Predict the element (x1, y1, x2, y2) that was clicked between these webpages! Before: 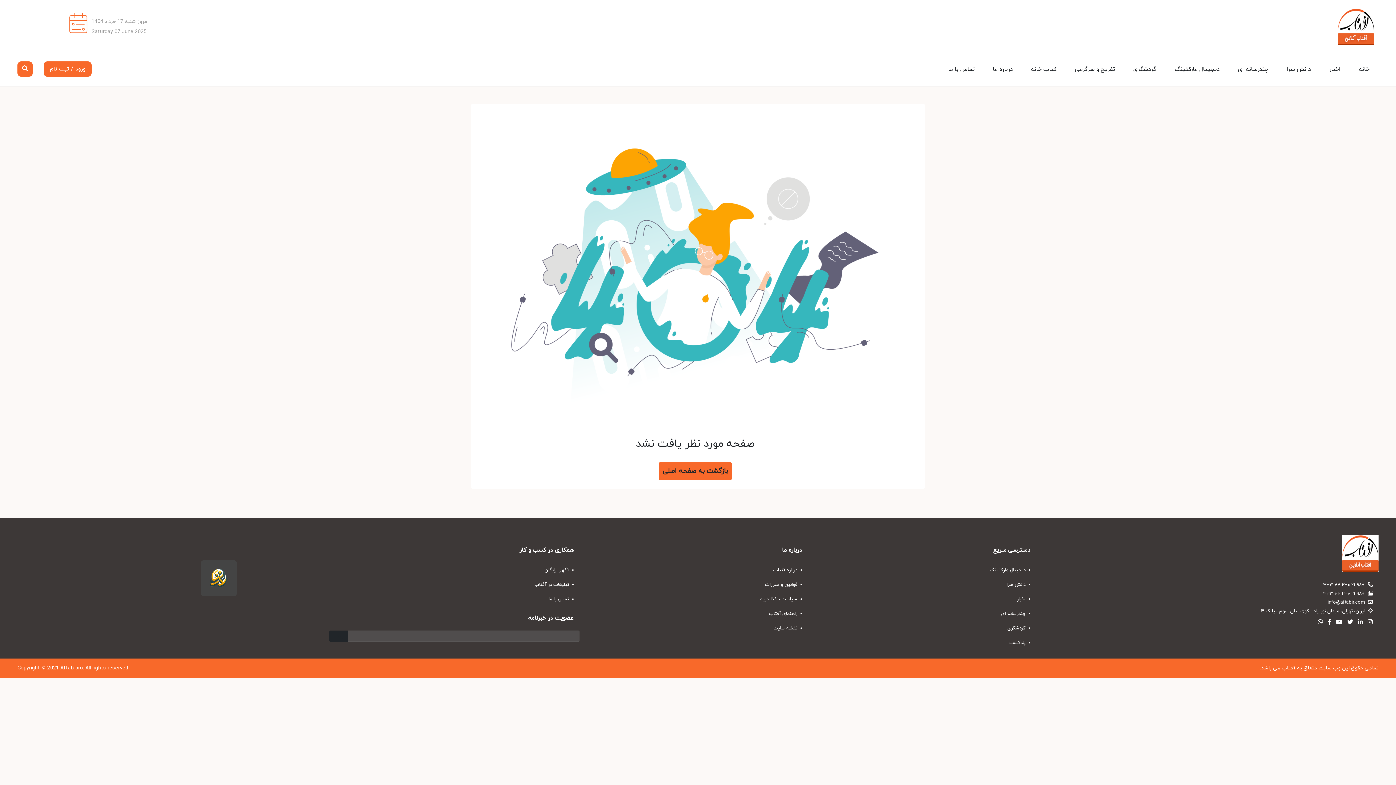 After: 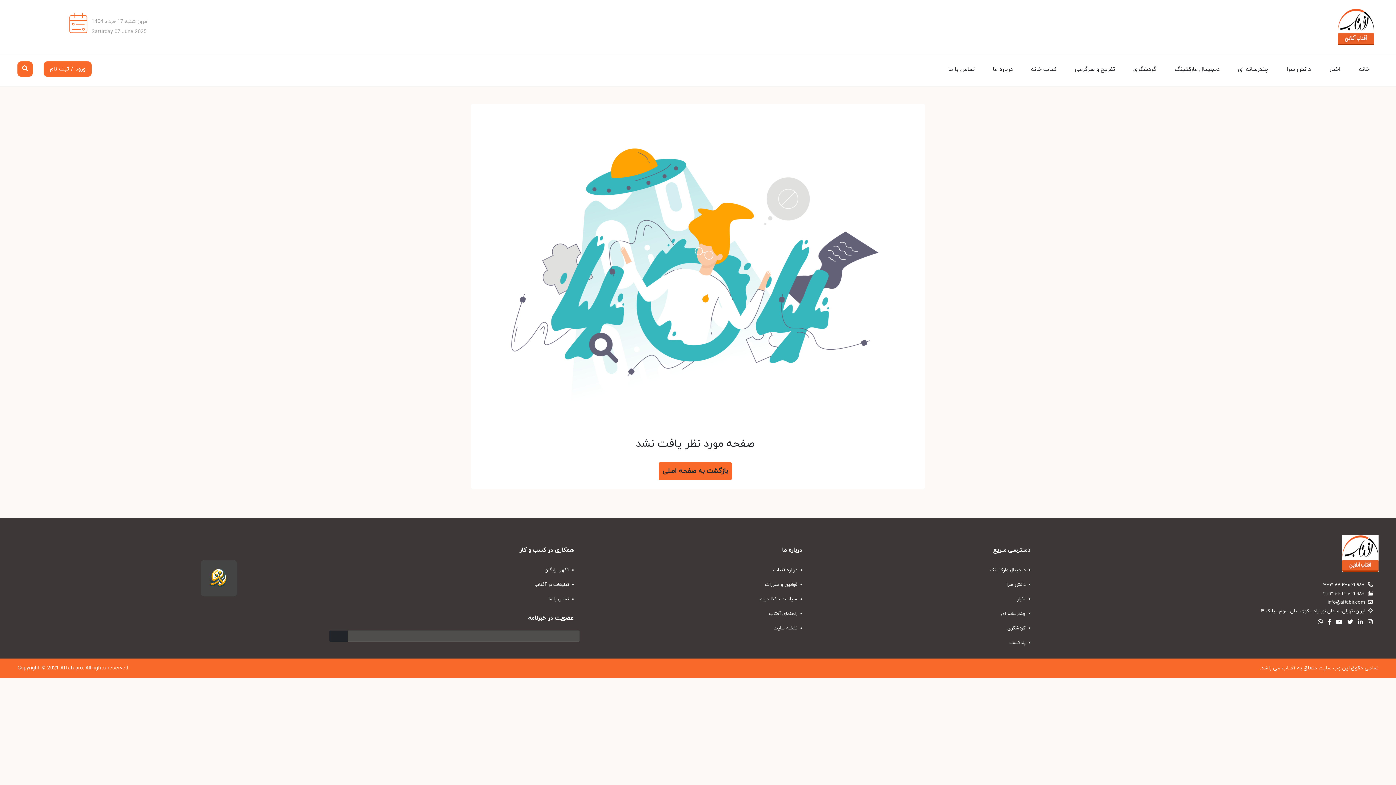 Action: bbox: (1355, 618, 1363, 626)